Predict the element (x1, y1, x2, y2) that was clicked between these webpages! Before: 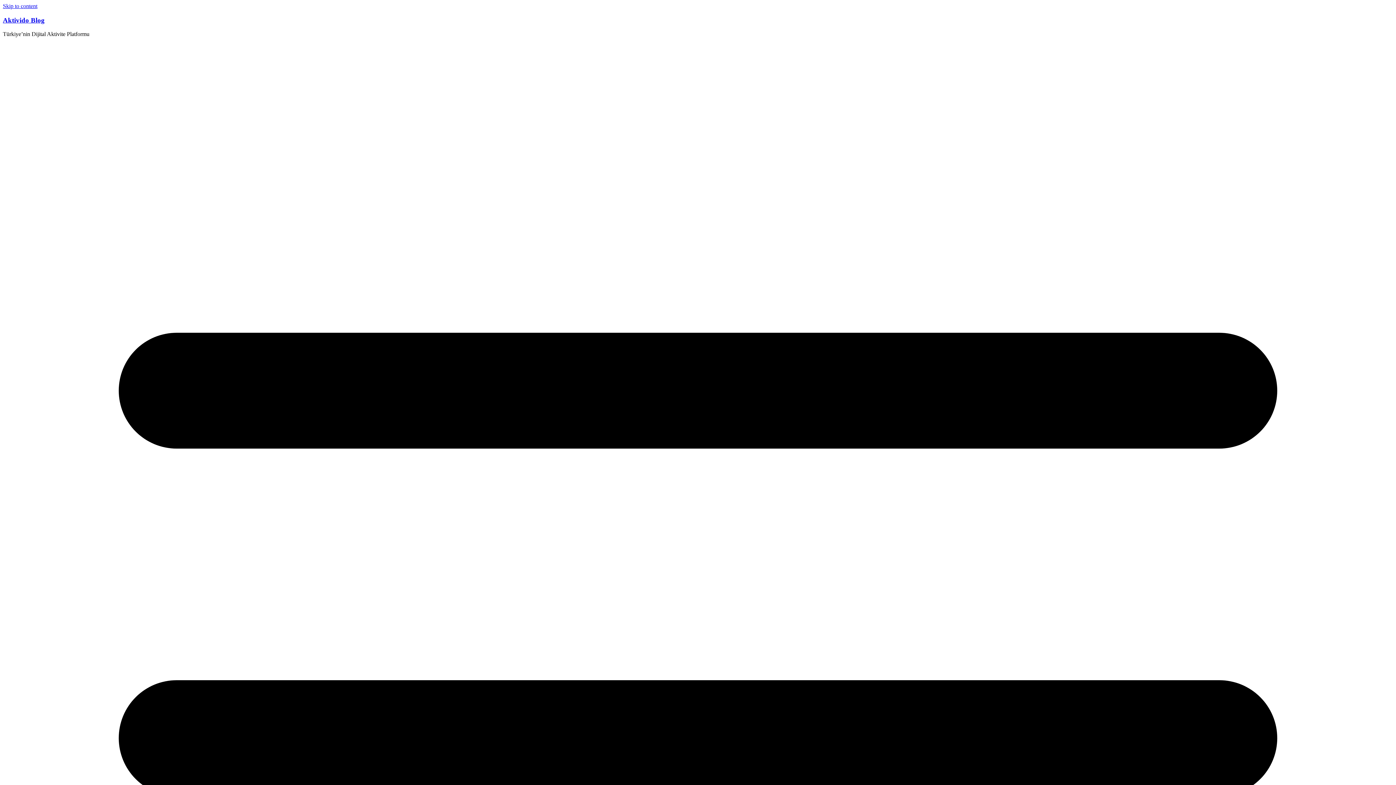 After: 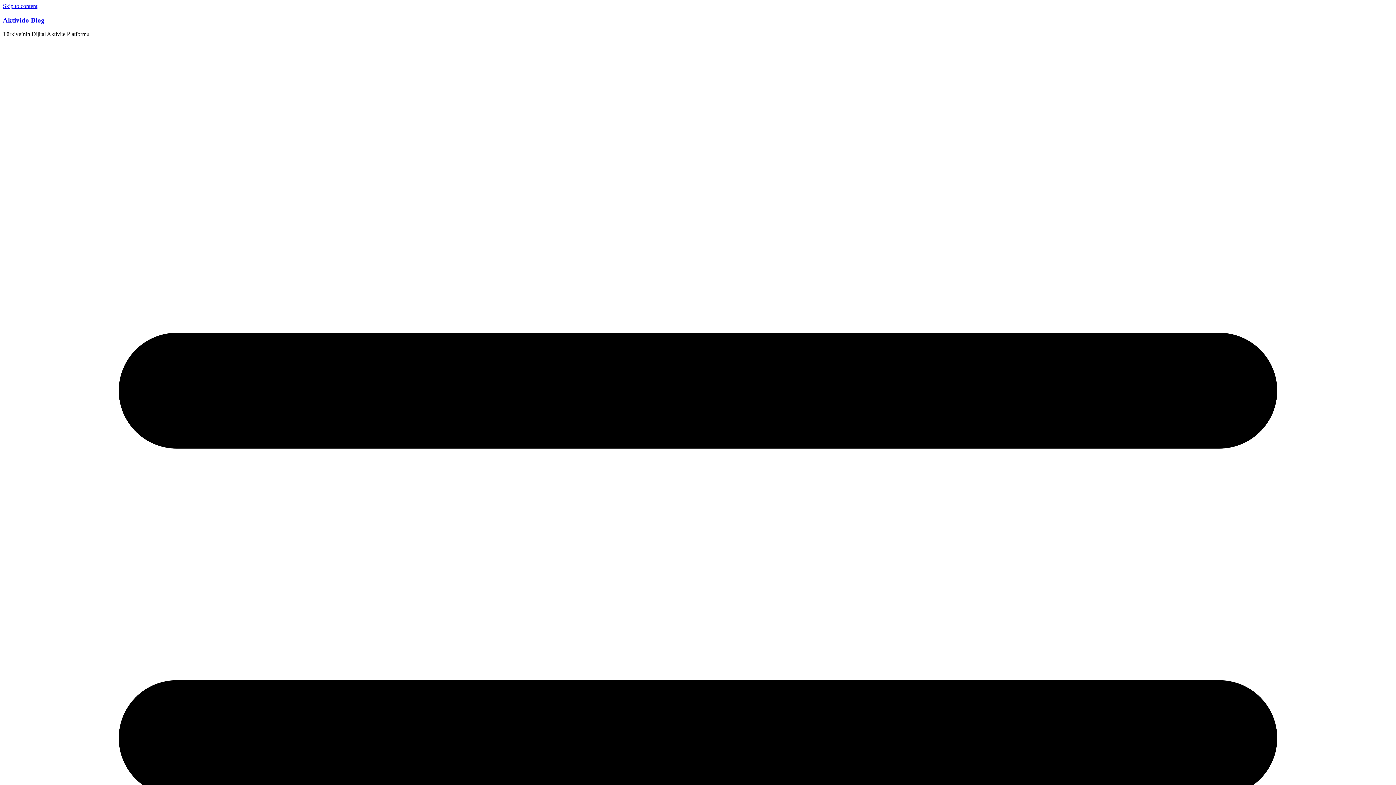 Action: label: Skip to content bbox: (2, 2, 37, 9)